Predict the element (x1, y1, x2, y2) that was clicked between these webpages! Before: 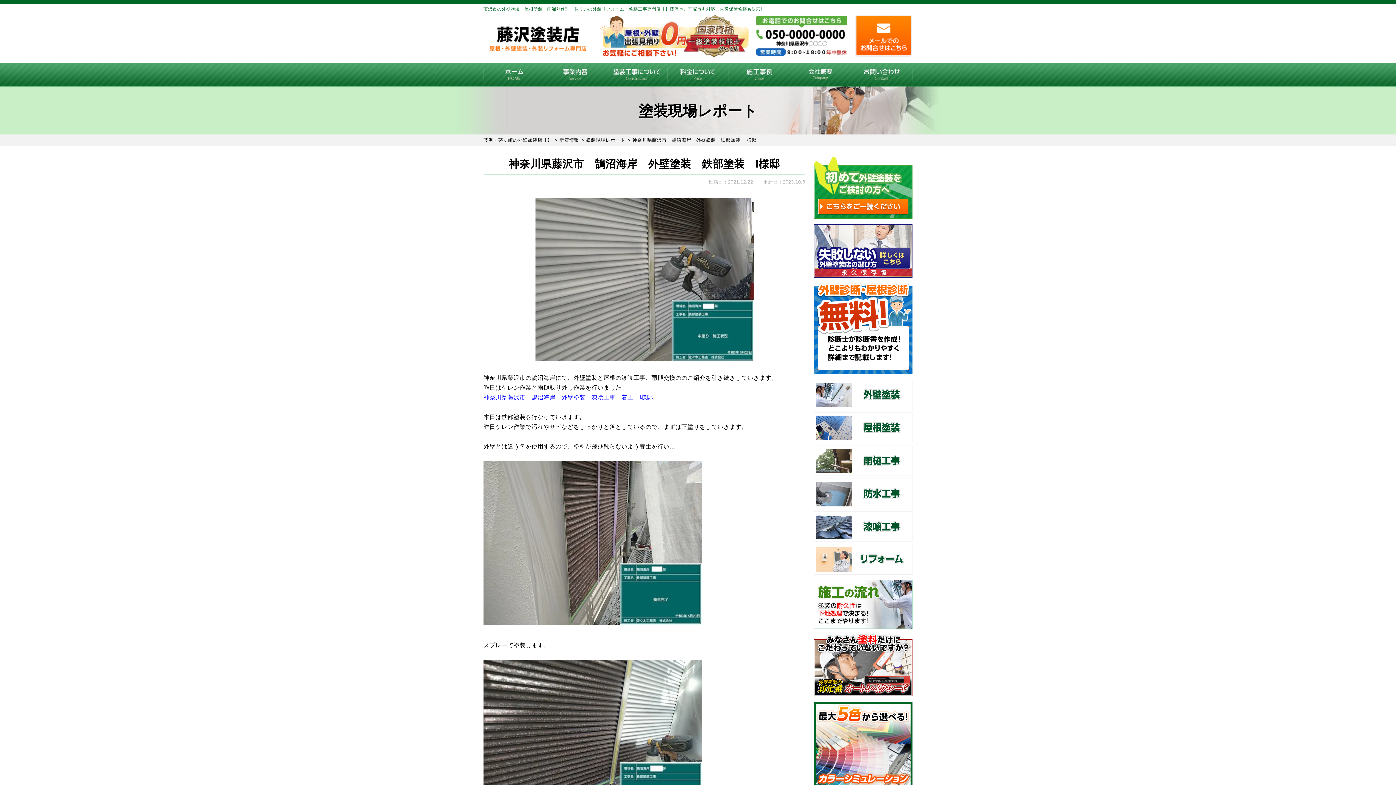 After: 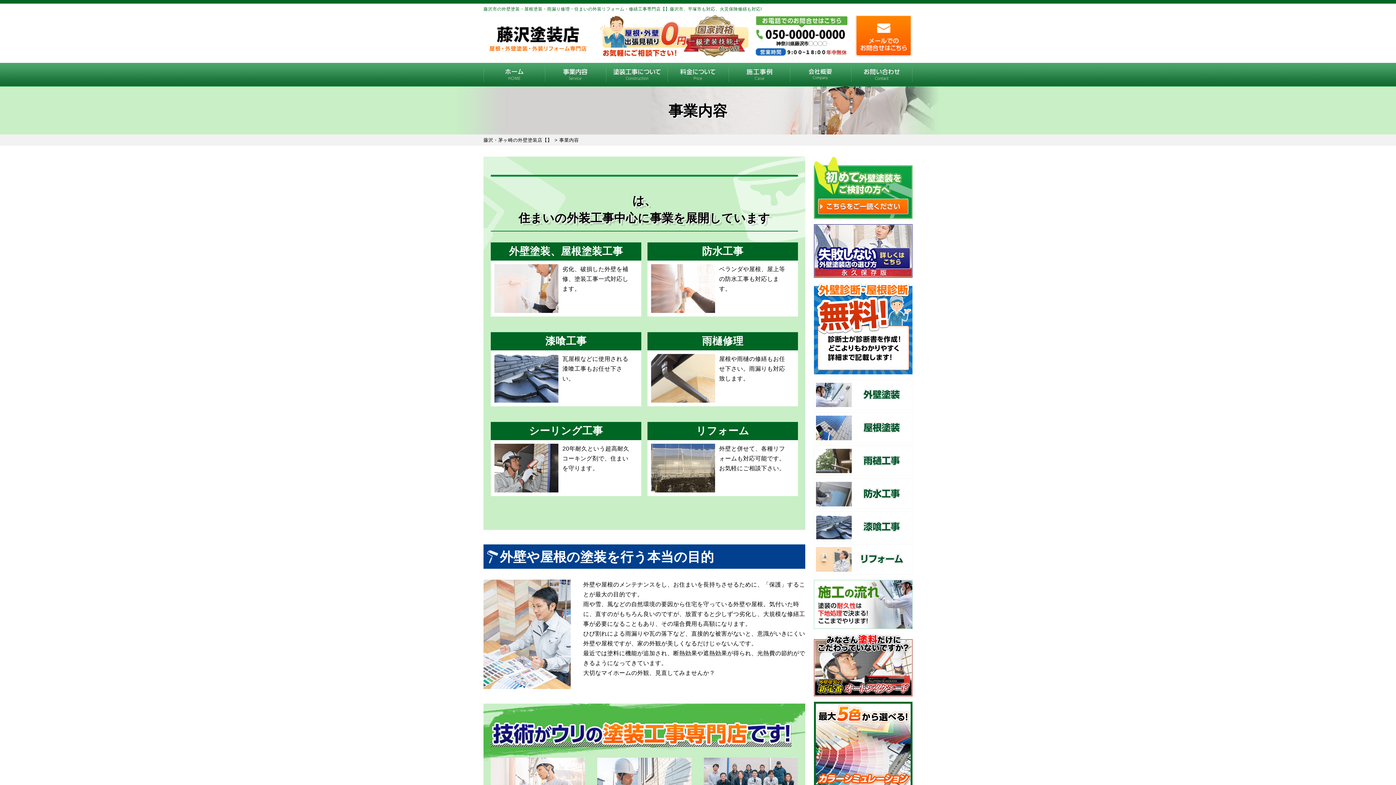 Action: bbox: (544, 62, 606, 86) label: 事業内容